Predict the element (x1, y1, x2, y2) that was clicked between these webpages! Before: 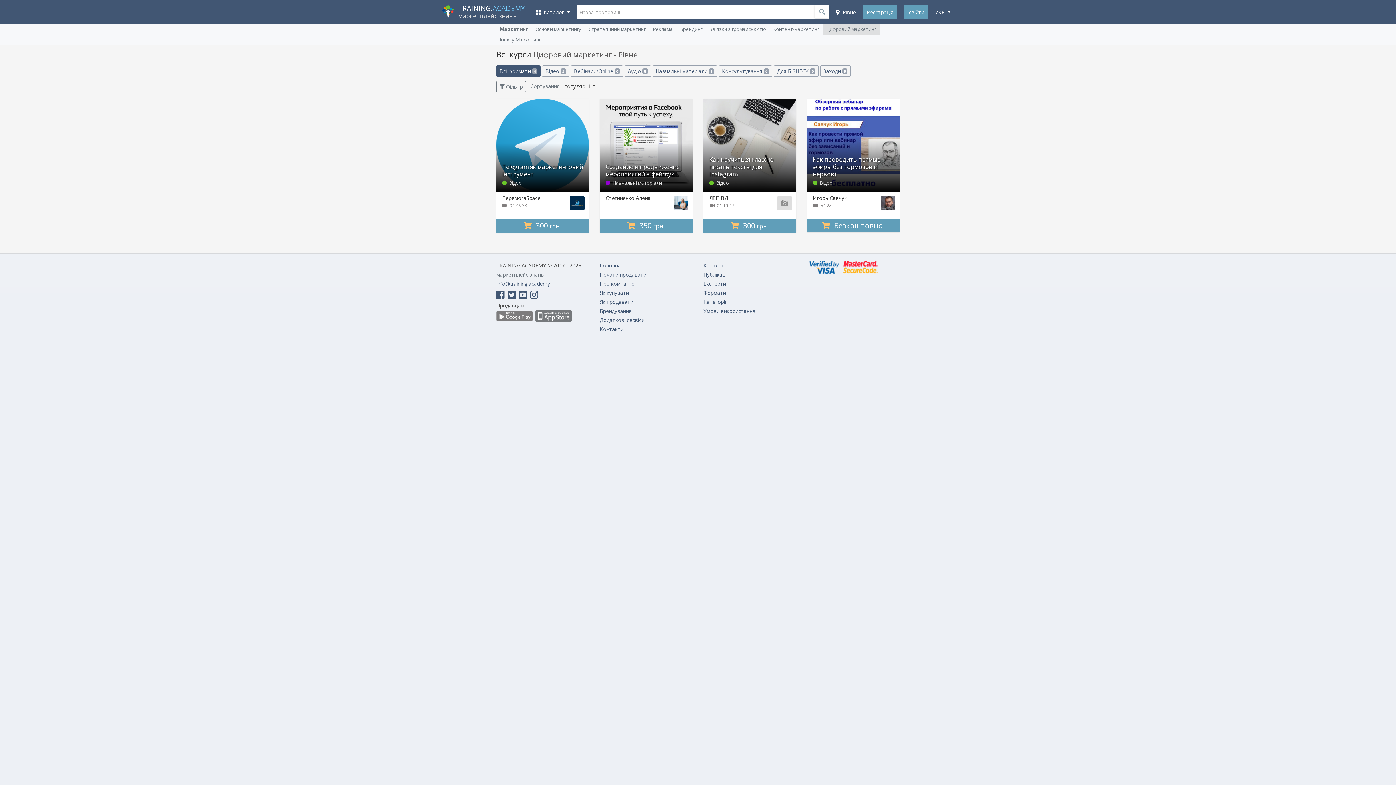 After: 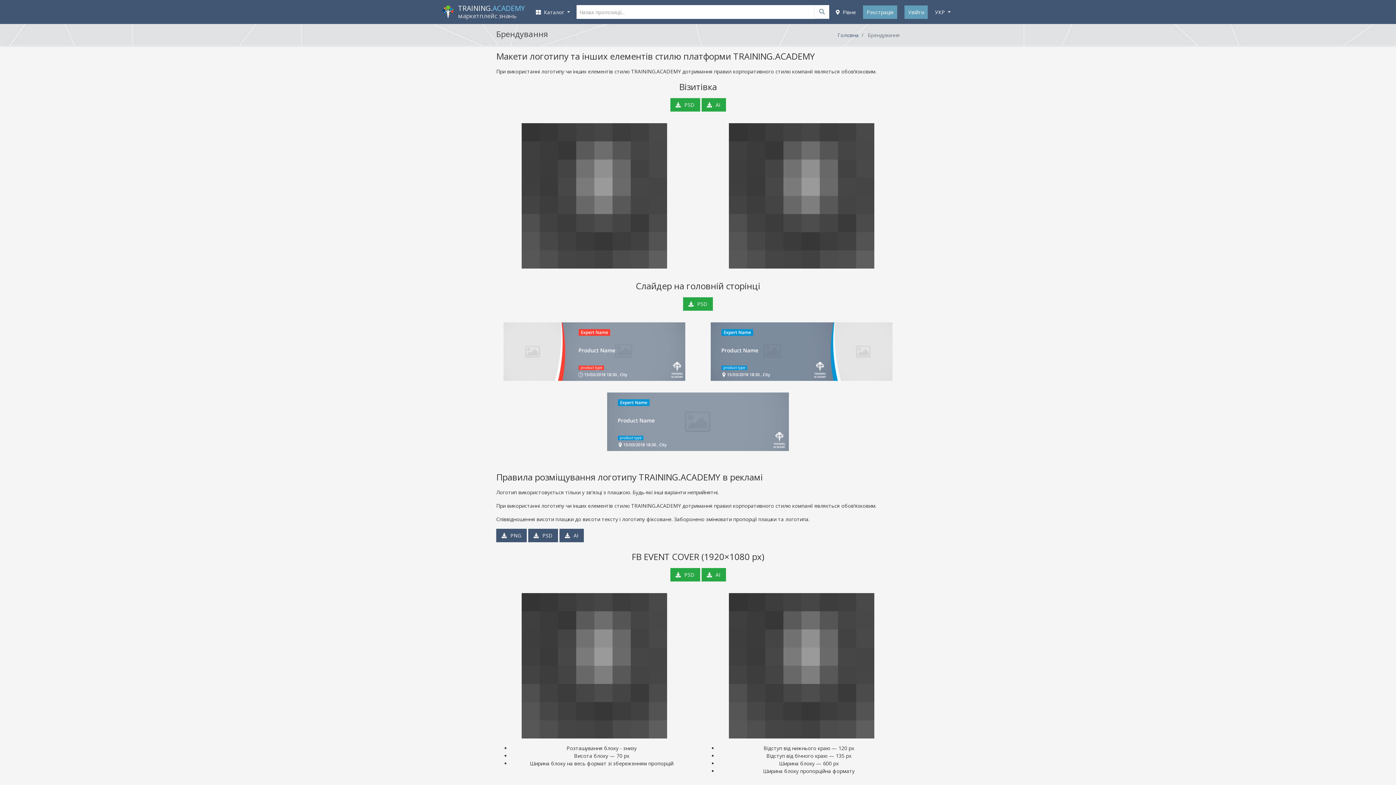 Action: label: Брендування bbox: (600, 307, 632, 314)